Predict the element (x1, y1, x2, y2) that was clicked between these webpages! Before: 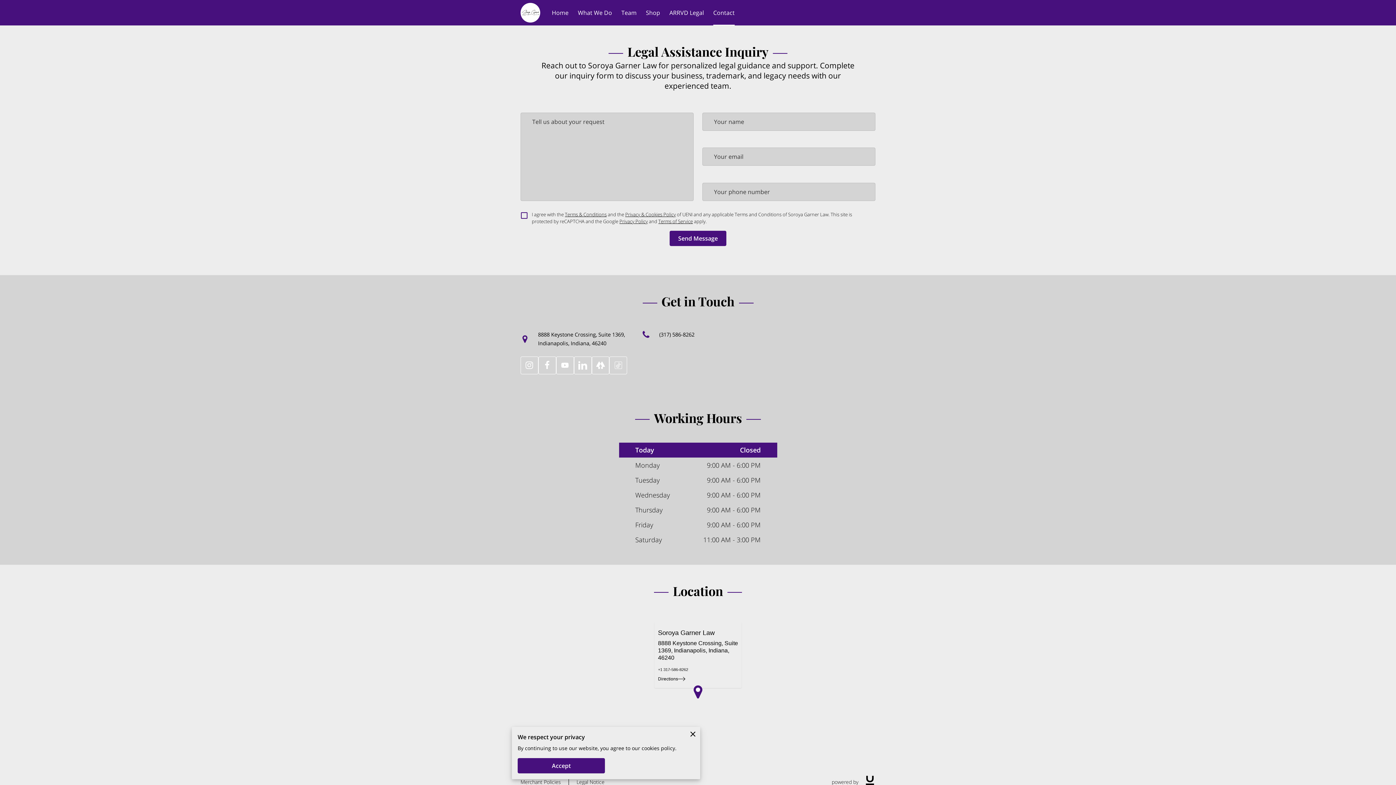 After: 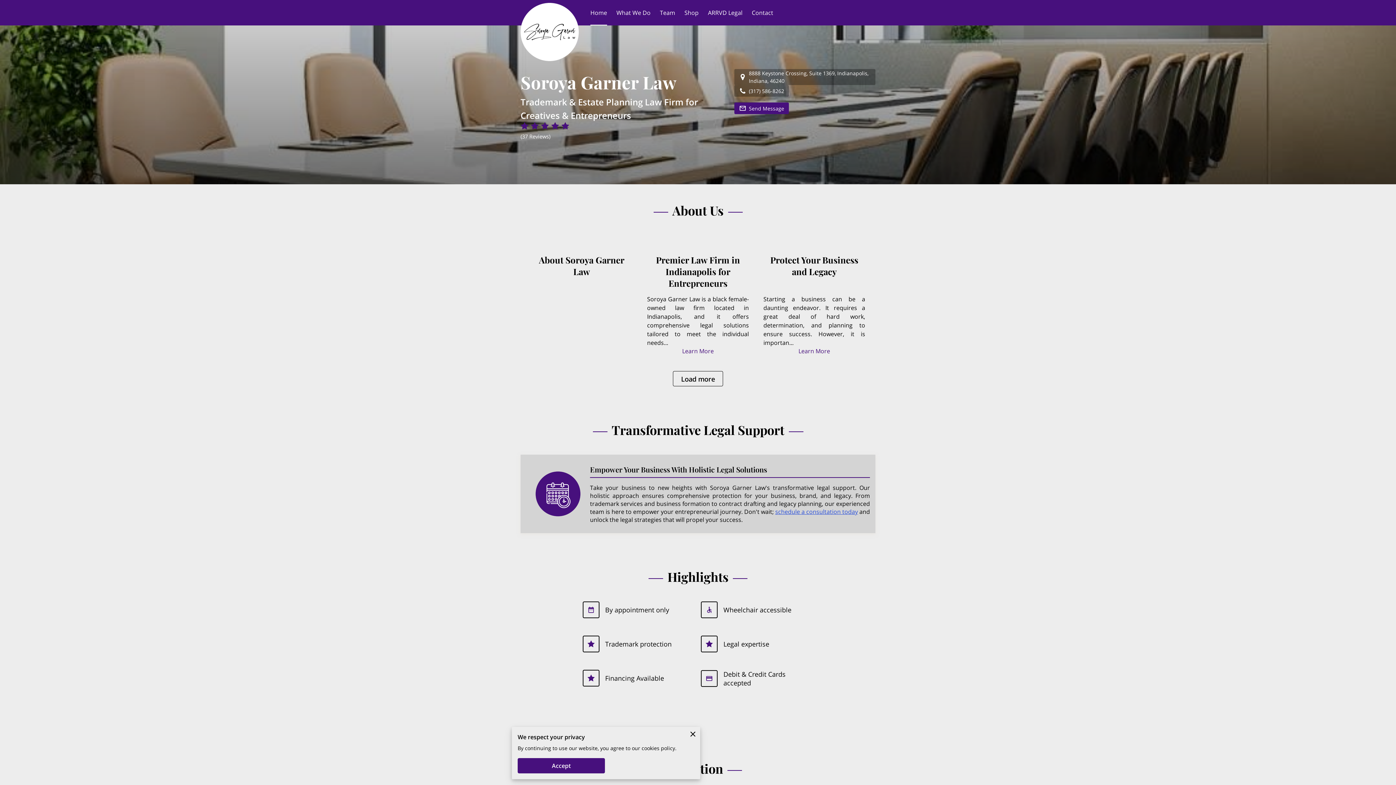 Action: bbox: (520, 2, 540, 22)